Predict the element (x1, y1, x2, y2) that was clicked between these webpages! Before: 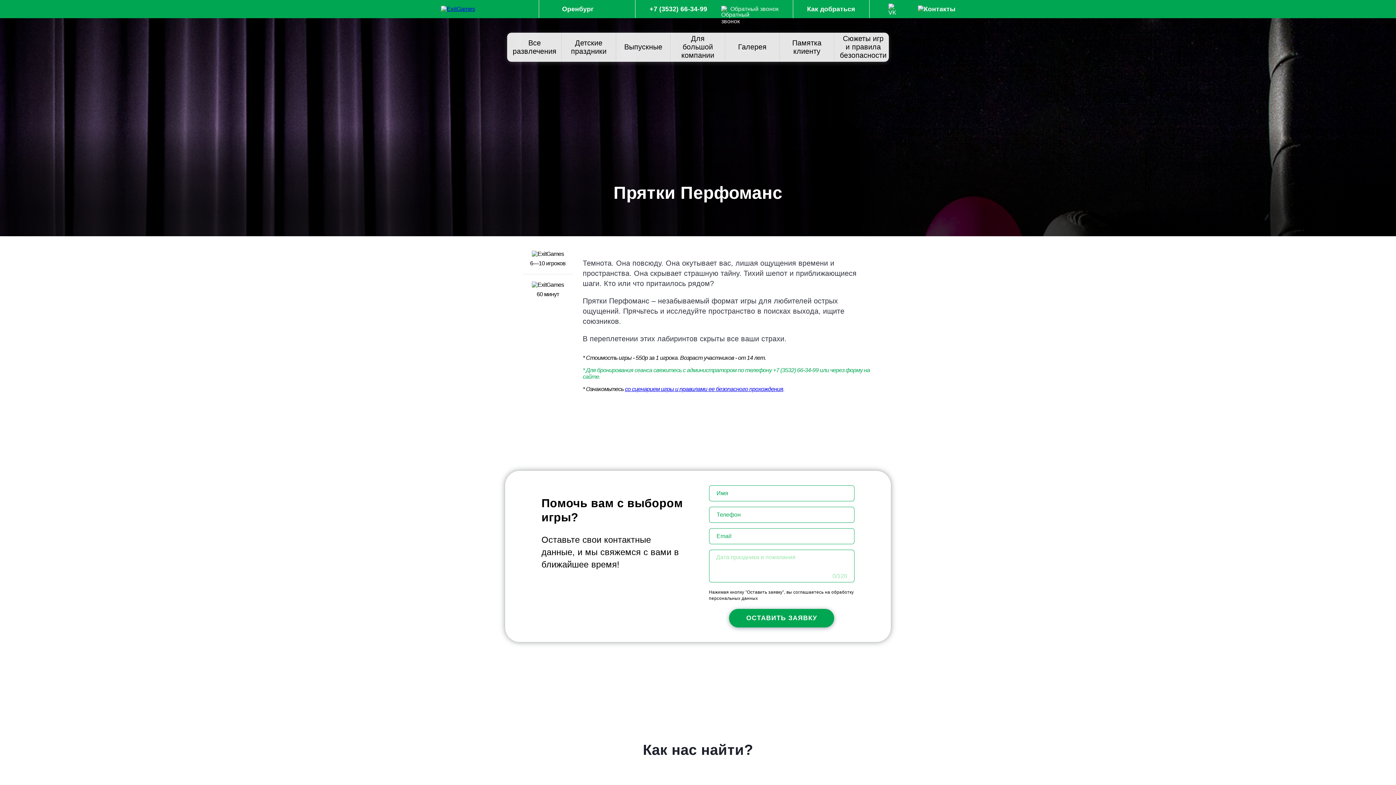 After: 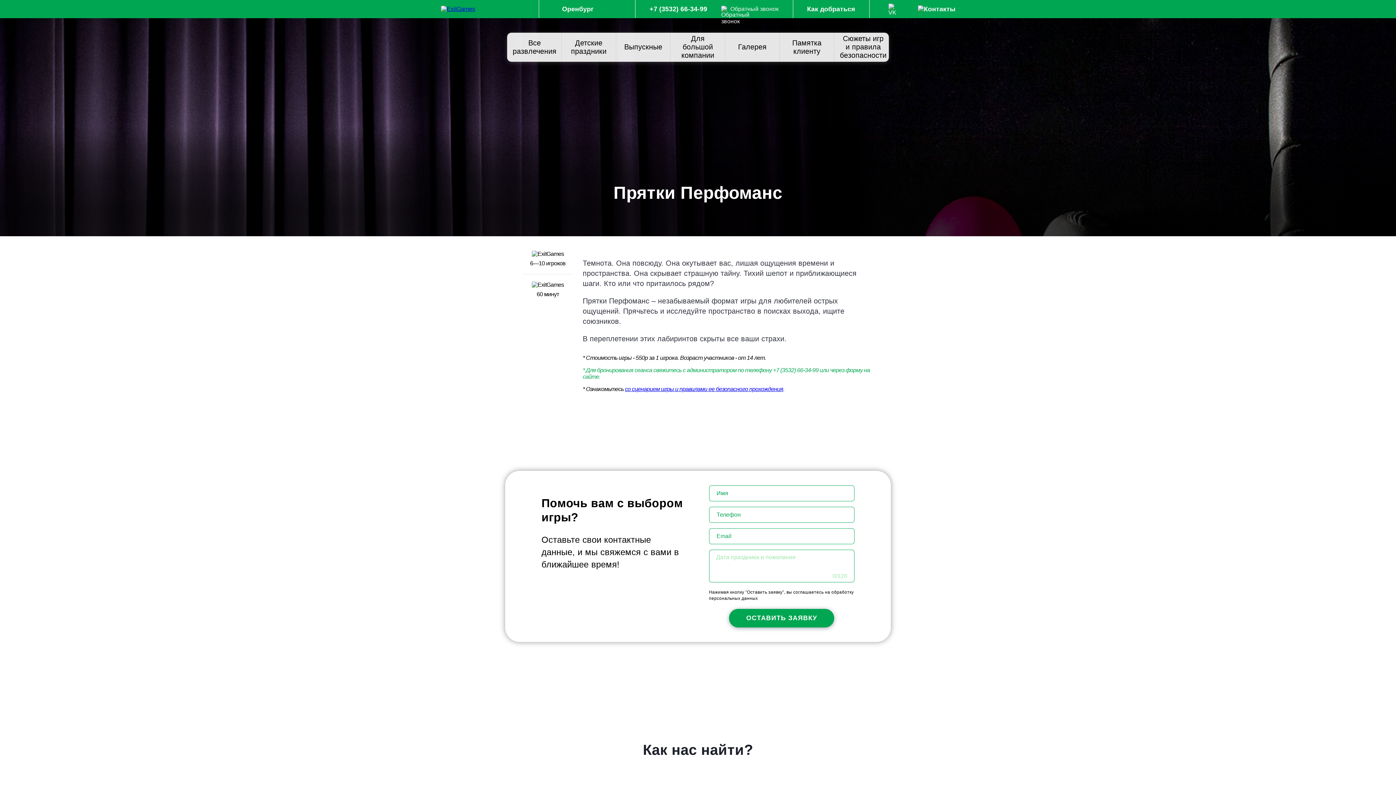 Action: label: +7 (3532) 66-34-99 bbox: (649, 5, 707, 12)